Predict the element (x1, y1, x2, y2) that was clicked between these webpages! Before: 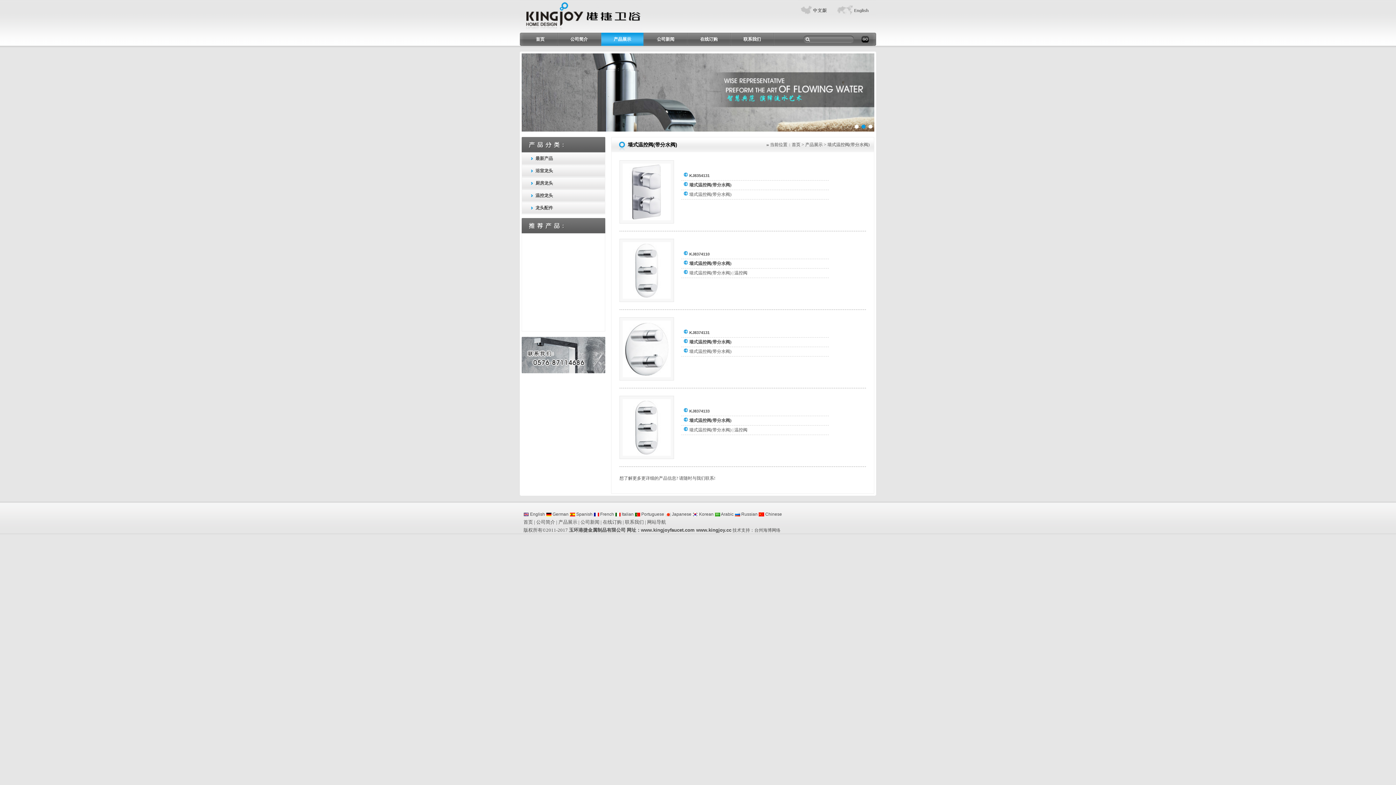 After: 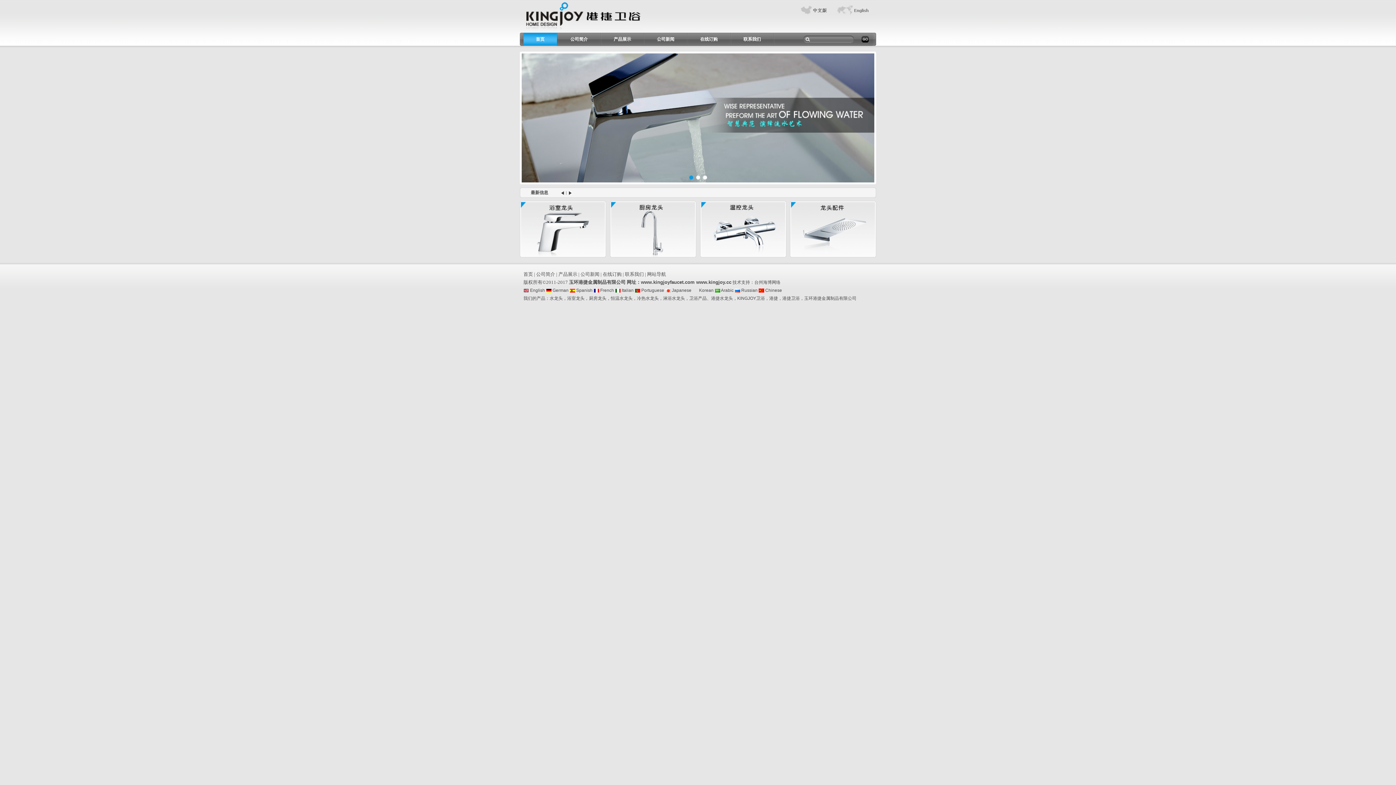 Action: label: 首页 bbox: (523, 36, 557, 41)